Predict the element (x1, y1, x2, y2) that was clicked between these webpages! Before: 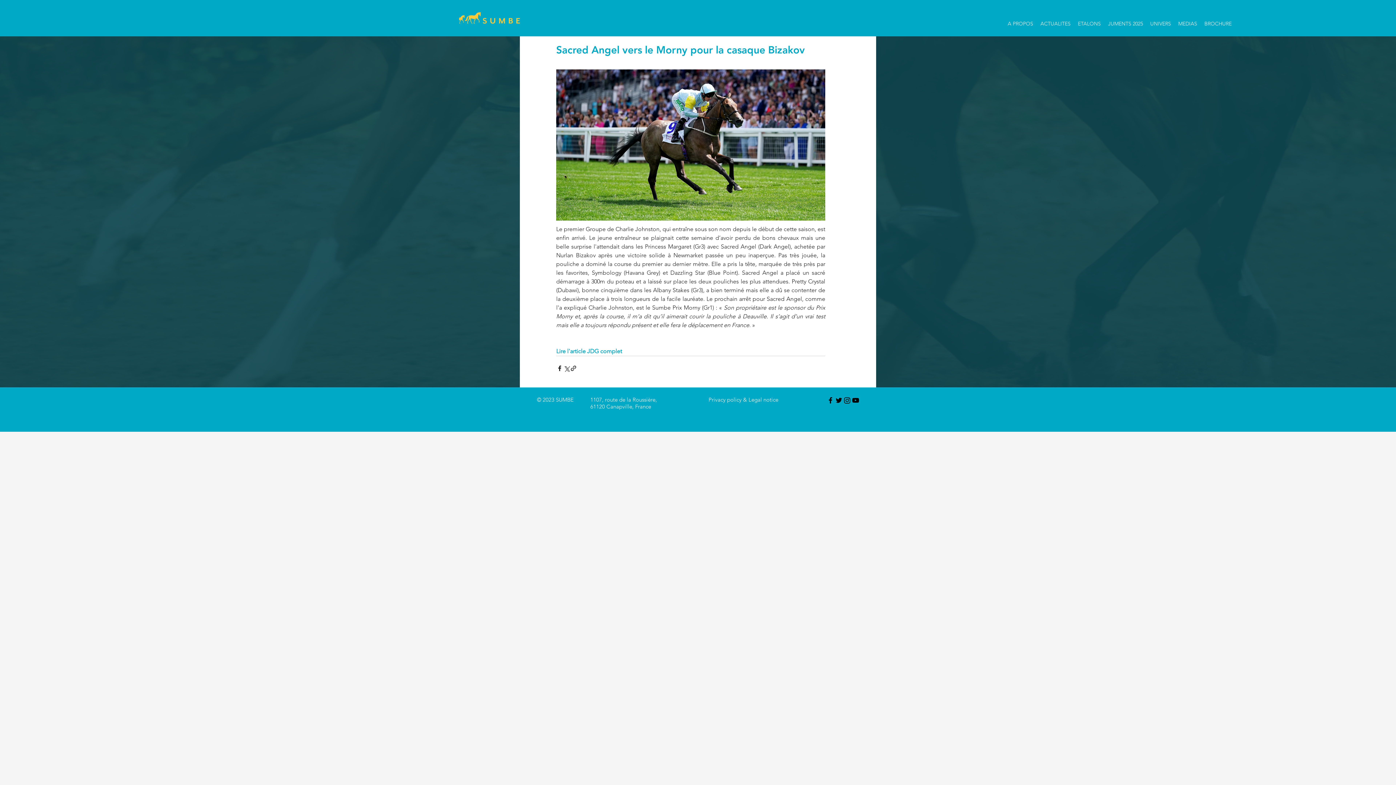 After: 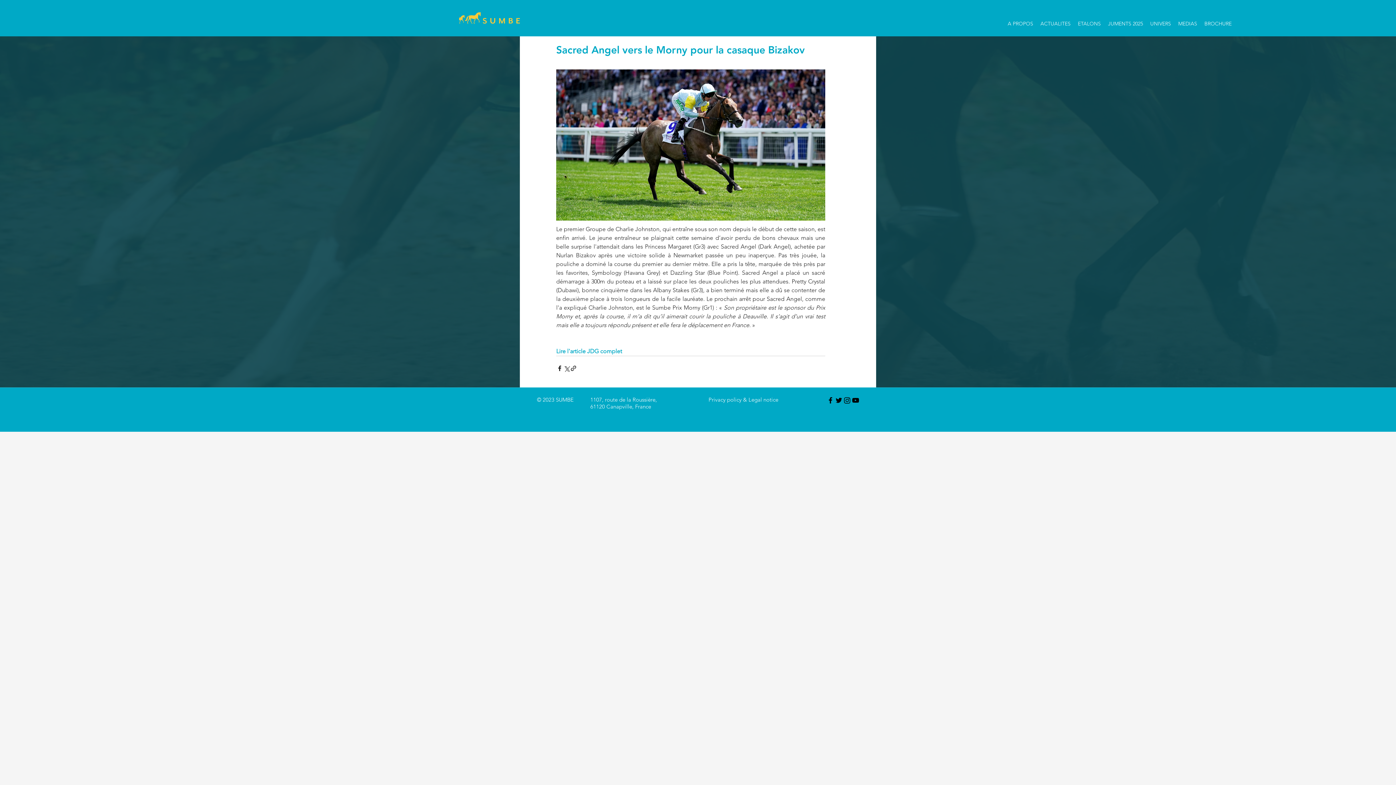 Action: label: youtube bbox: (851, 396, 860, 404)